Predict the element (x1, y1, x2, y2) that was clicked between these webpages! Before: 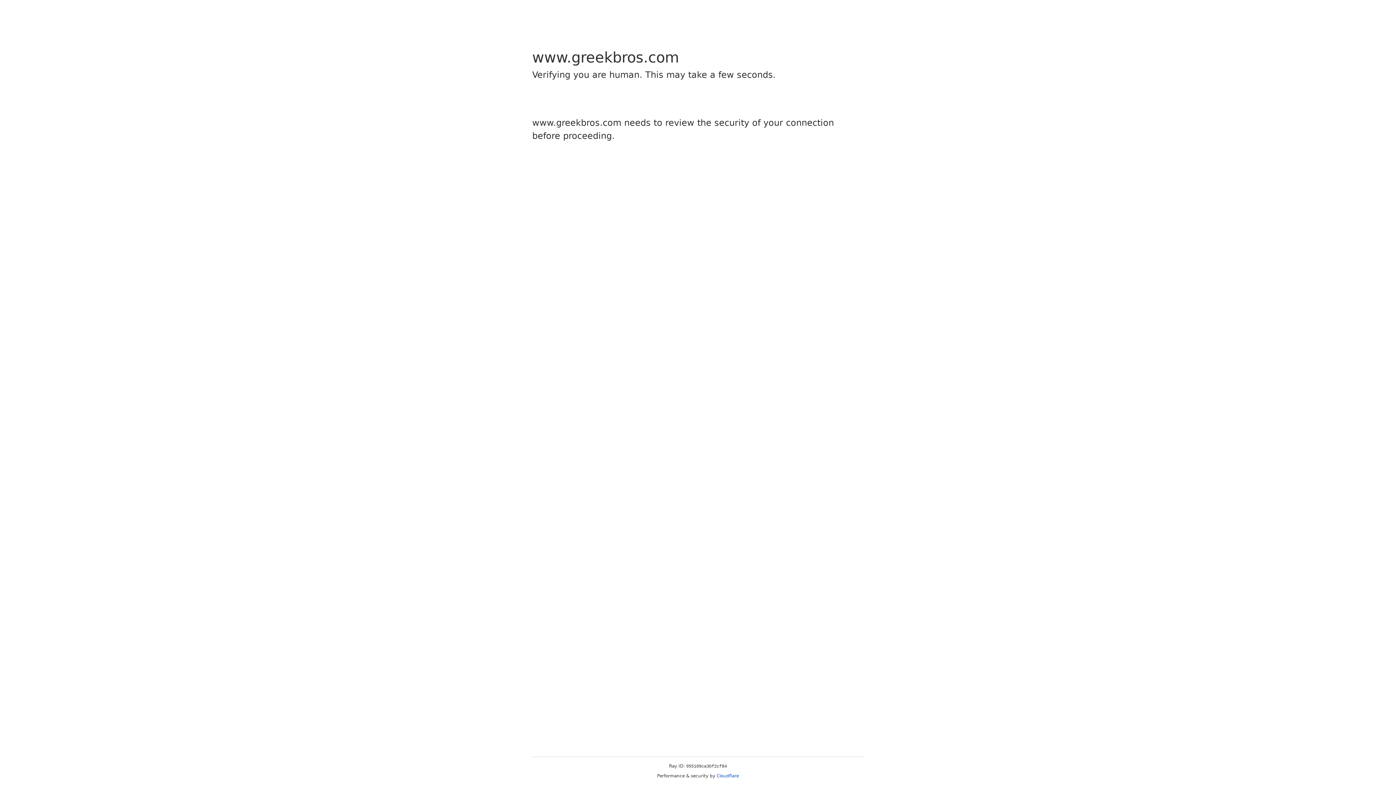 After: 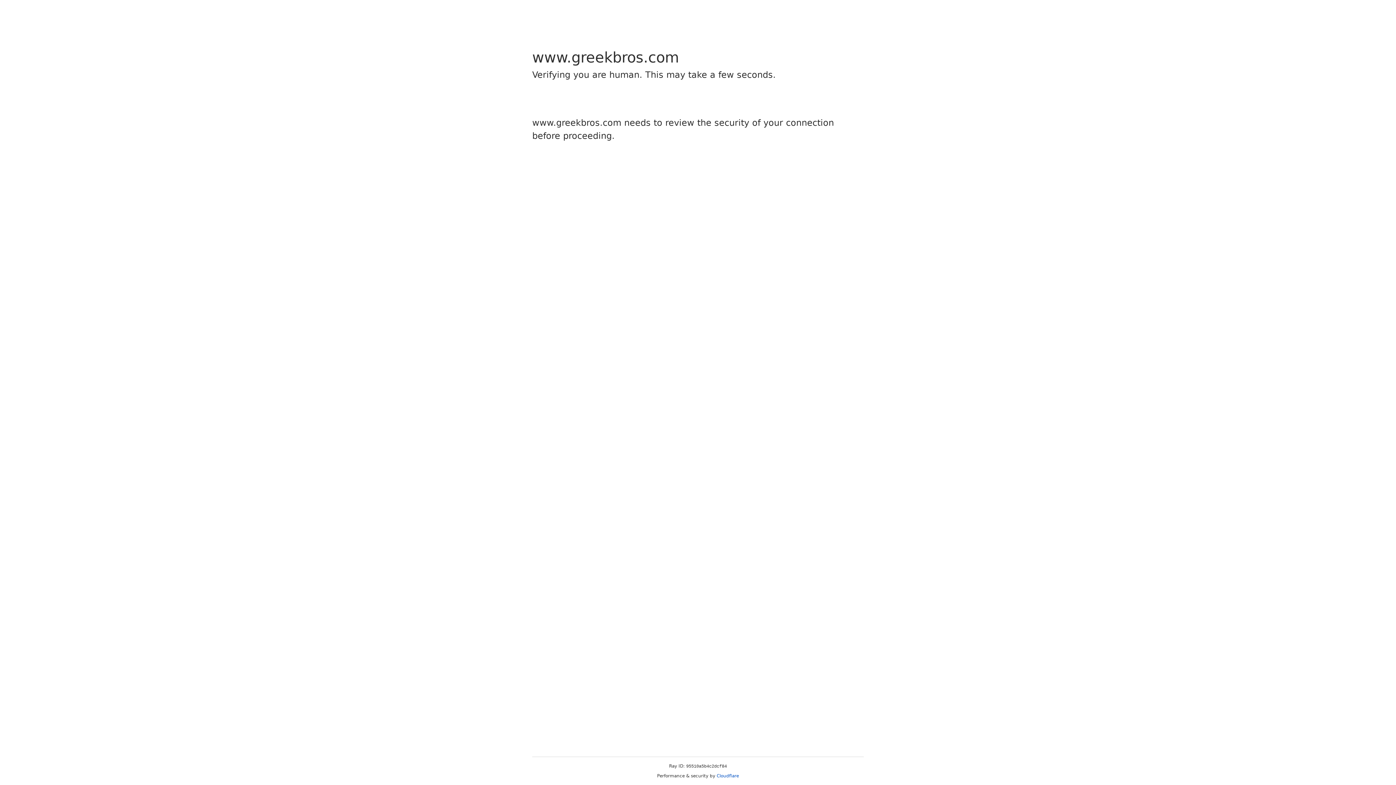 Action: label: Cloudflare bbox: (716, 773, 739, 778)